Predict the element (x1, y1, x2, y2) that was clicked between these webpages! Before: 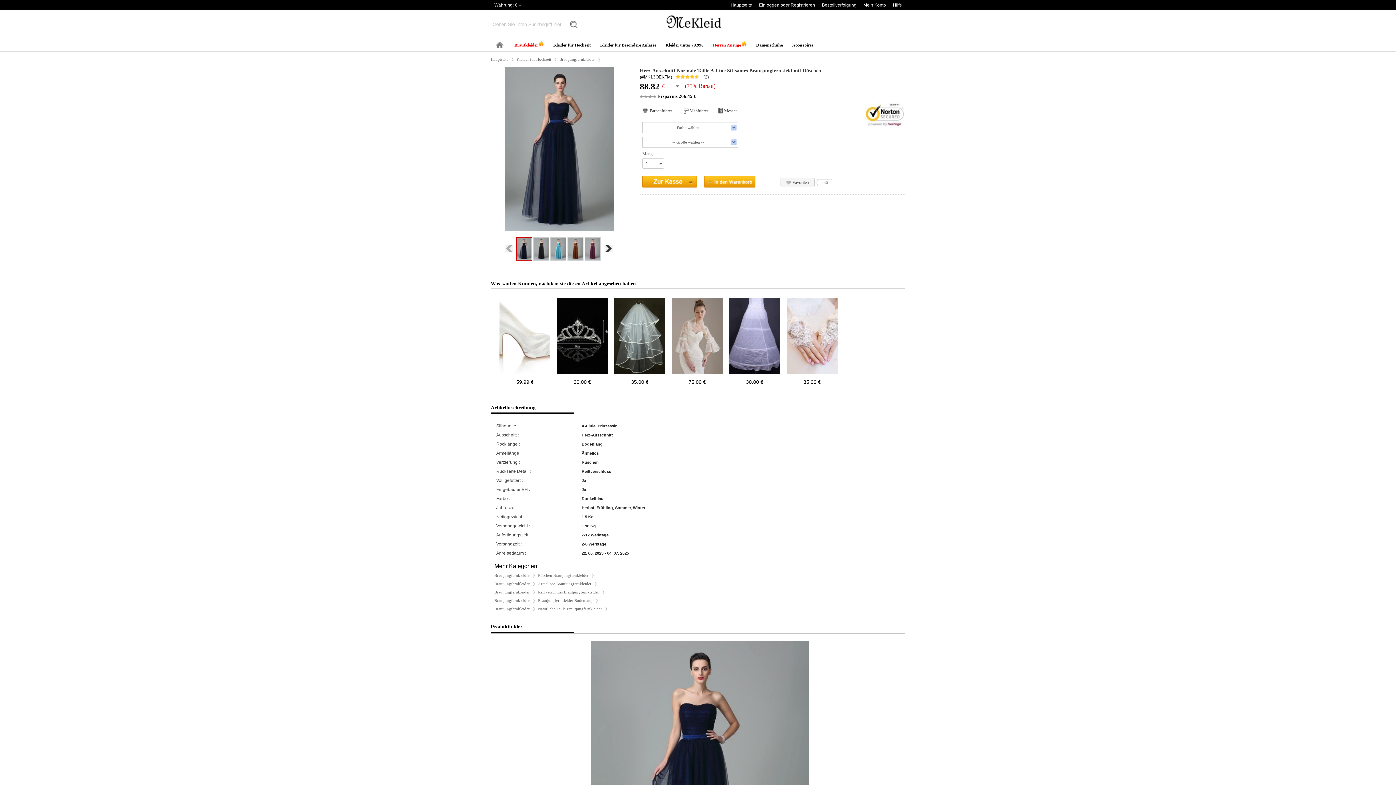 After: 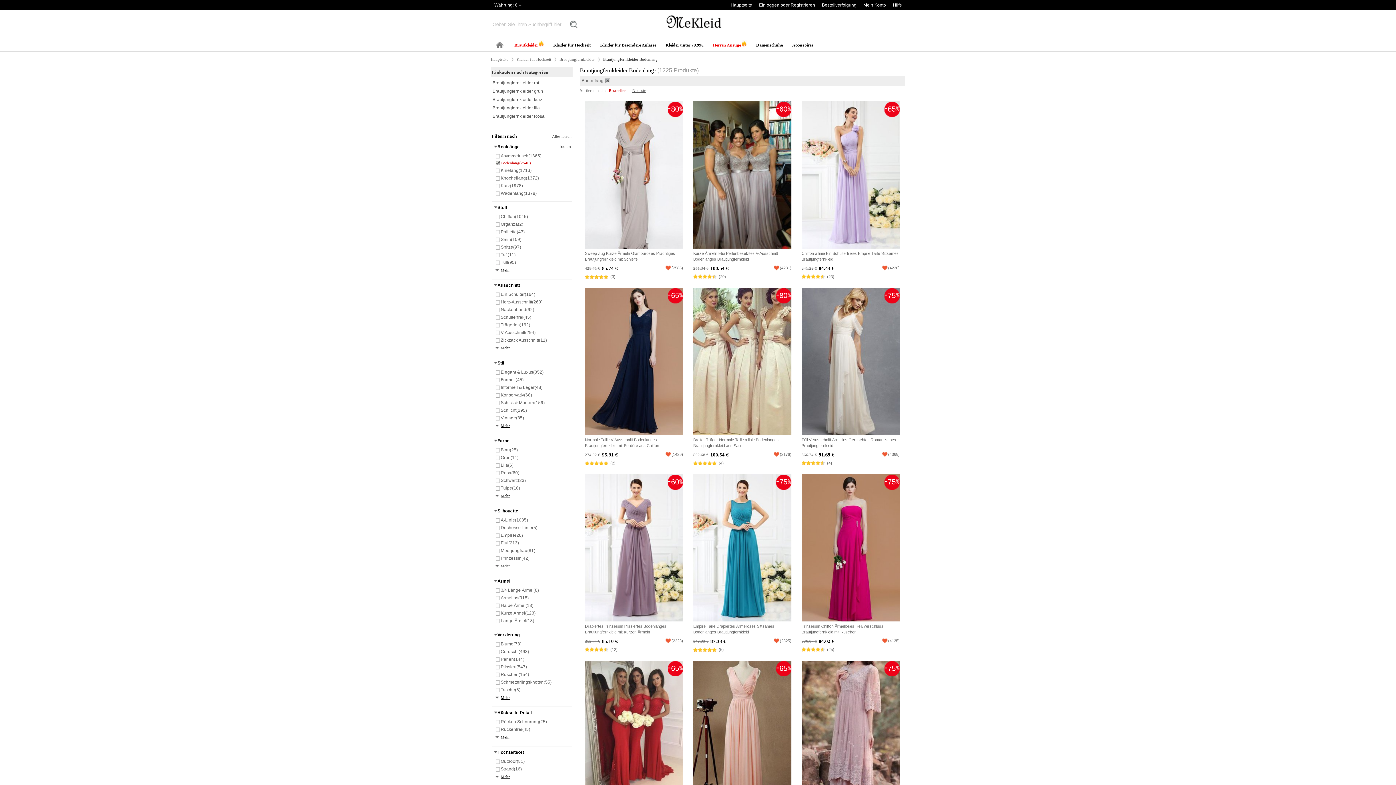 Action: label: Brautjungfernkleider Bodenlang bbox: (538, 598, 598, 603)